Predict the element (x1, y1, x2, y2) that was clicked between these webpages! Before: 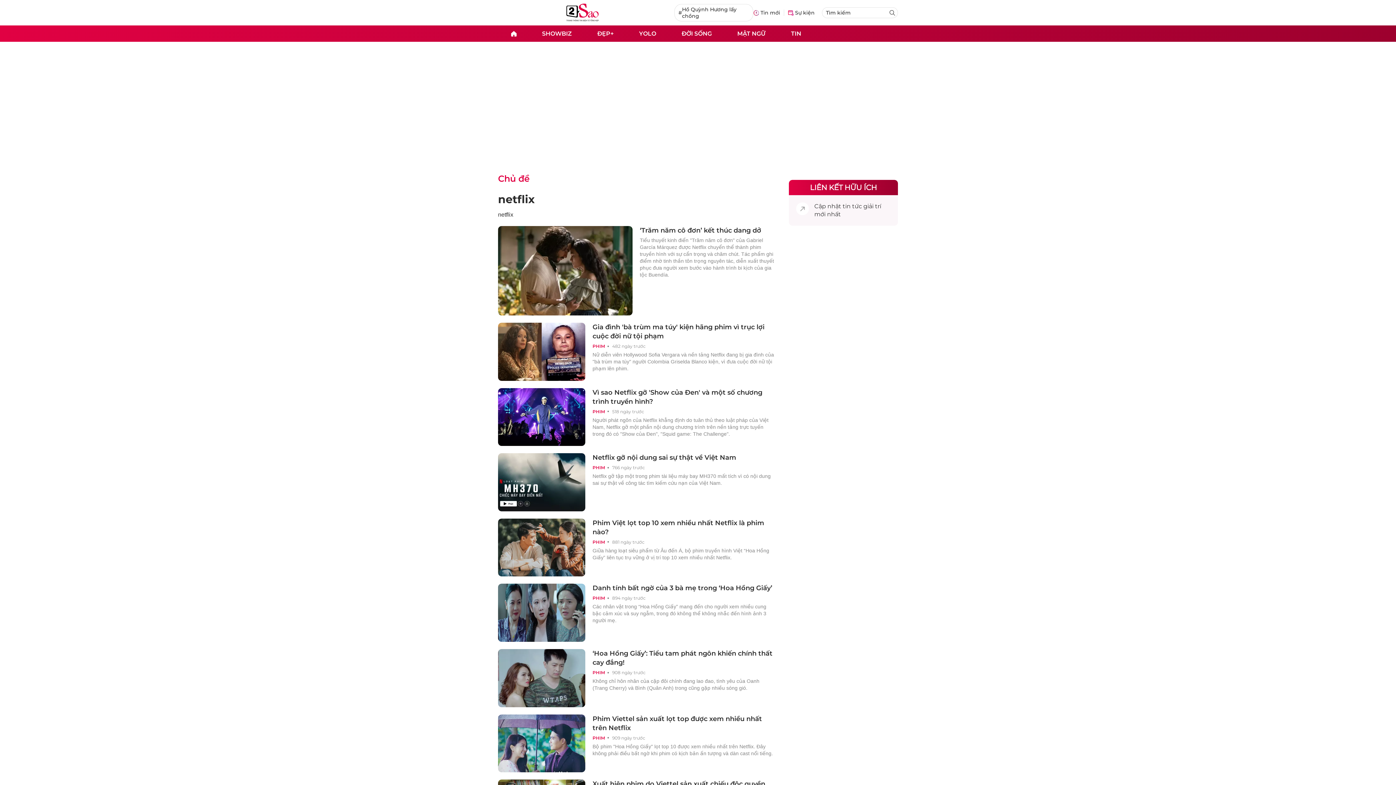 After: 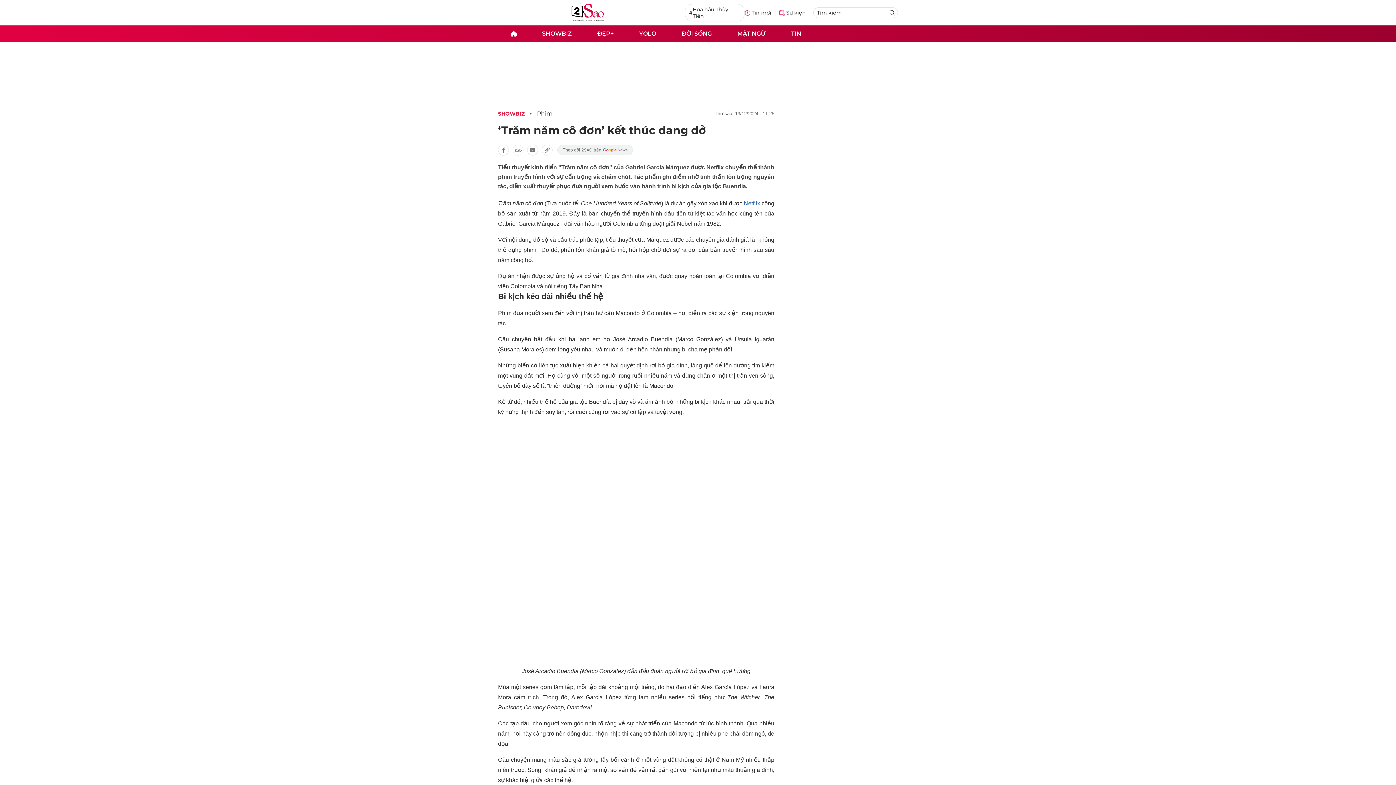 Action: bbox: (498, 226, 632, 315)